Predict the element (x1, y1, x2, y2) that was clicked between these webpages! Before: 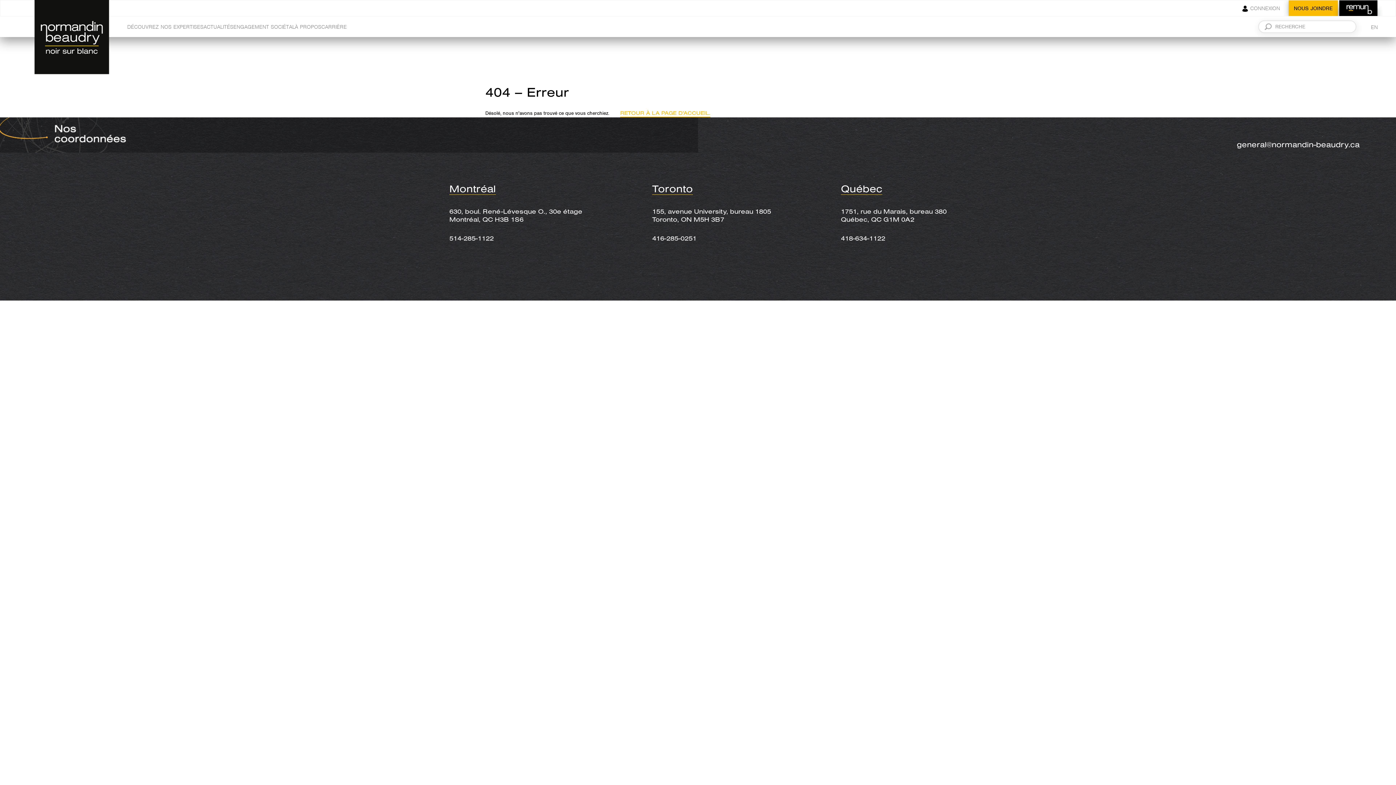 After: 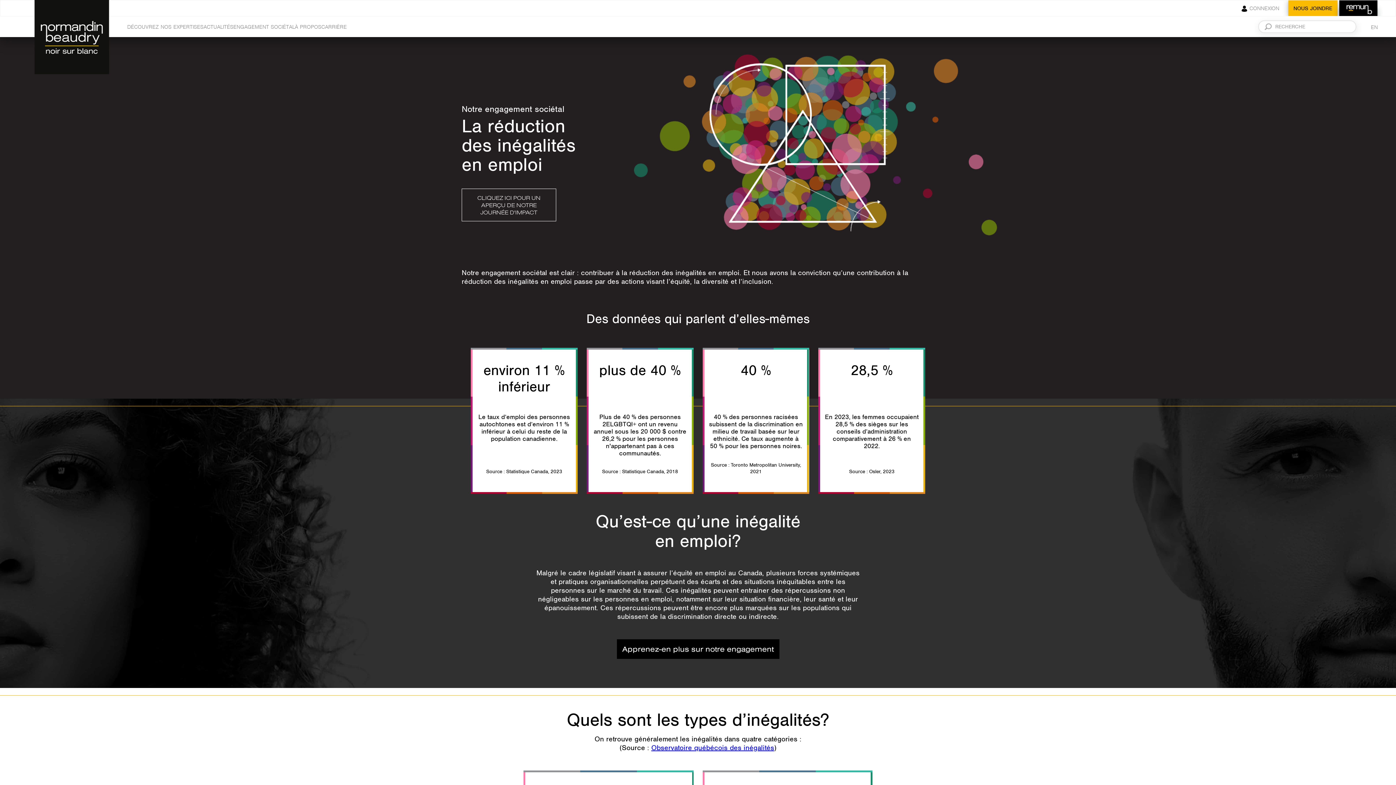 Action: bbox: (233, 23, 294, 30) label: ENGAGEMENT SOCIÉTAL